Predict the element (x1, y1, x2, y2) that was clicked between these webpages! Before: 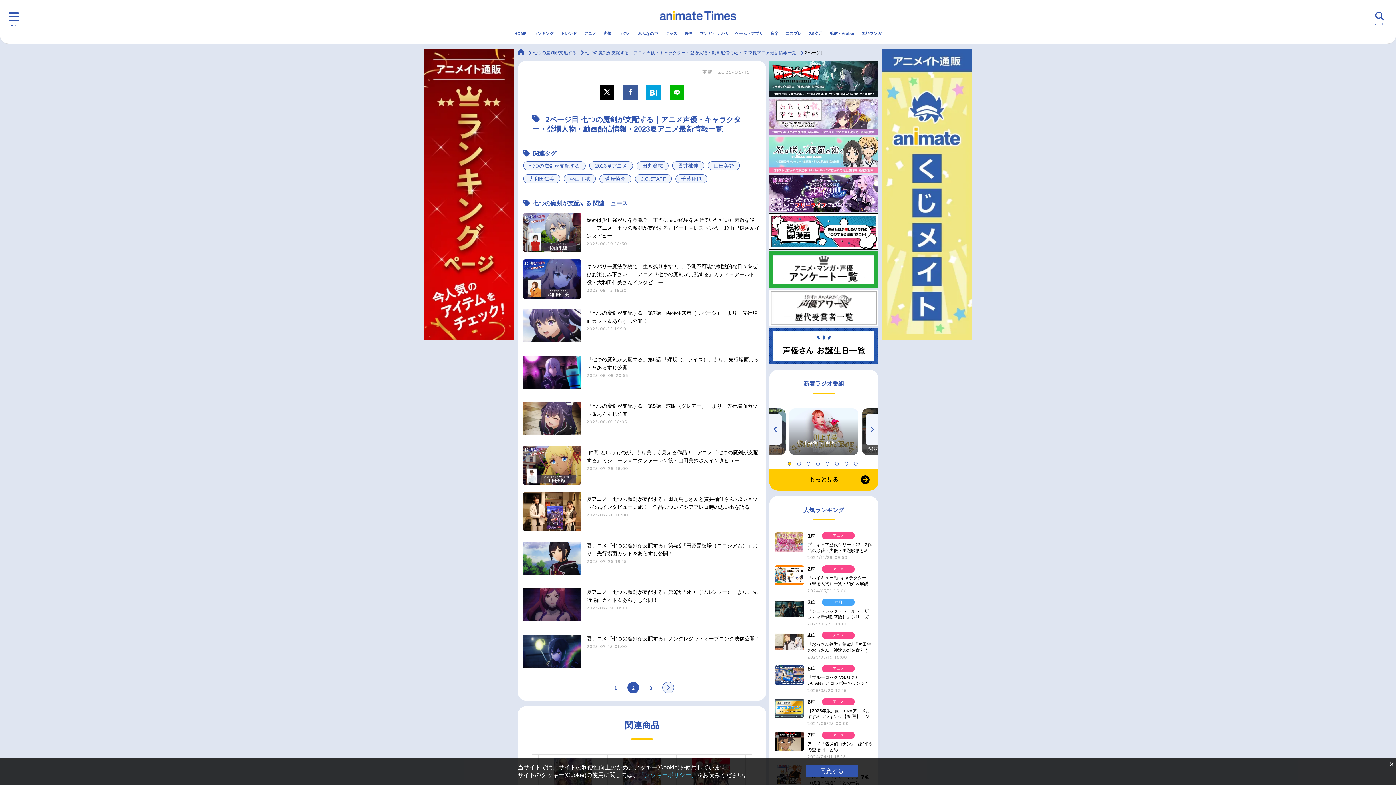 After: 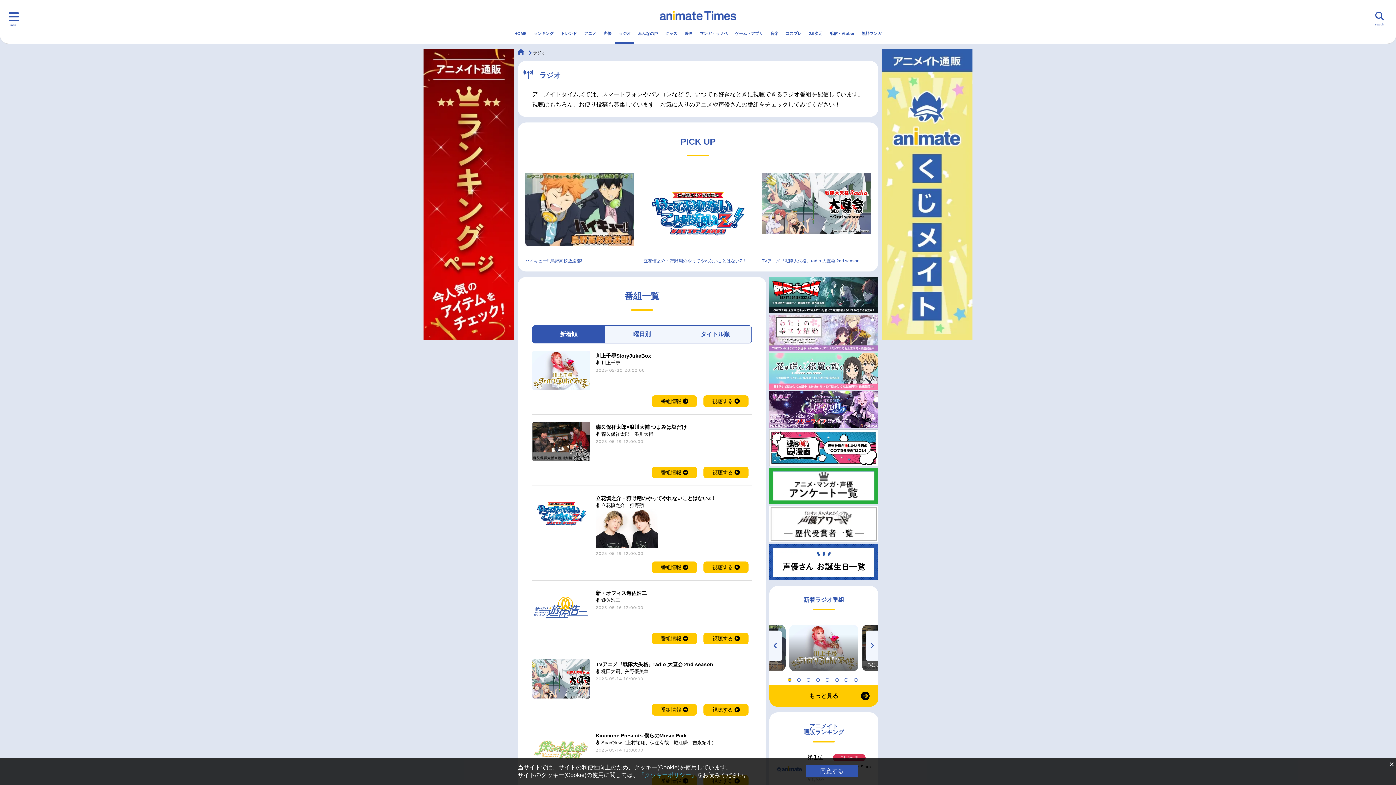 Action: label: ラジオ bbox: (615, 24, 634, 42)